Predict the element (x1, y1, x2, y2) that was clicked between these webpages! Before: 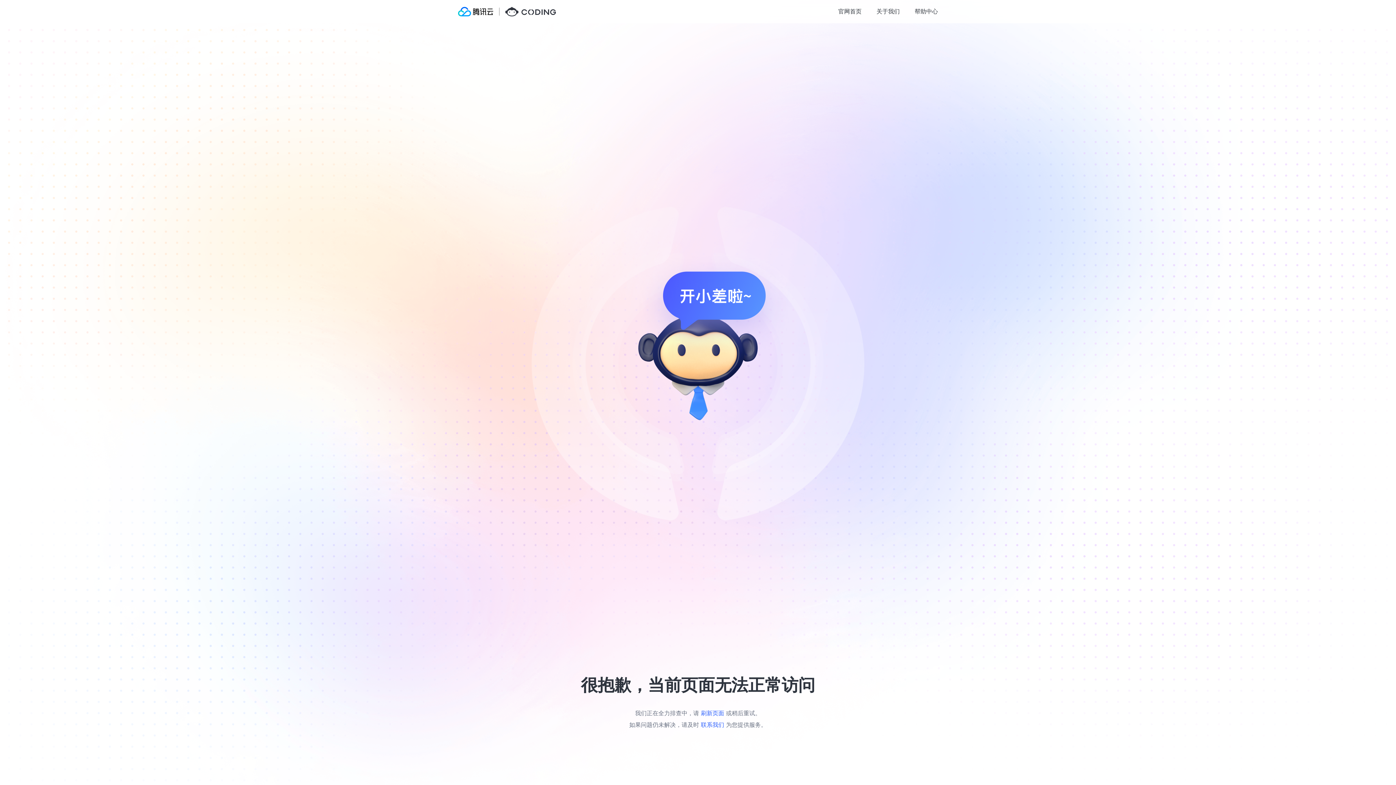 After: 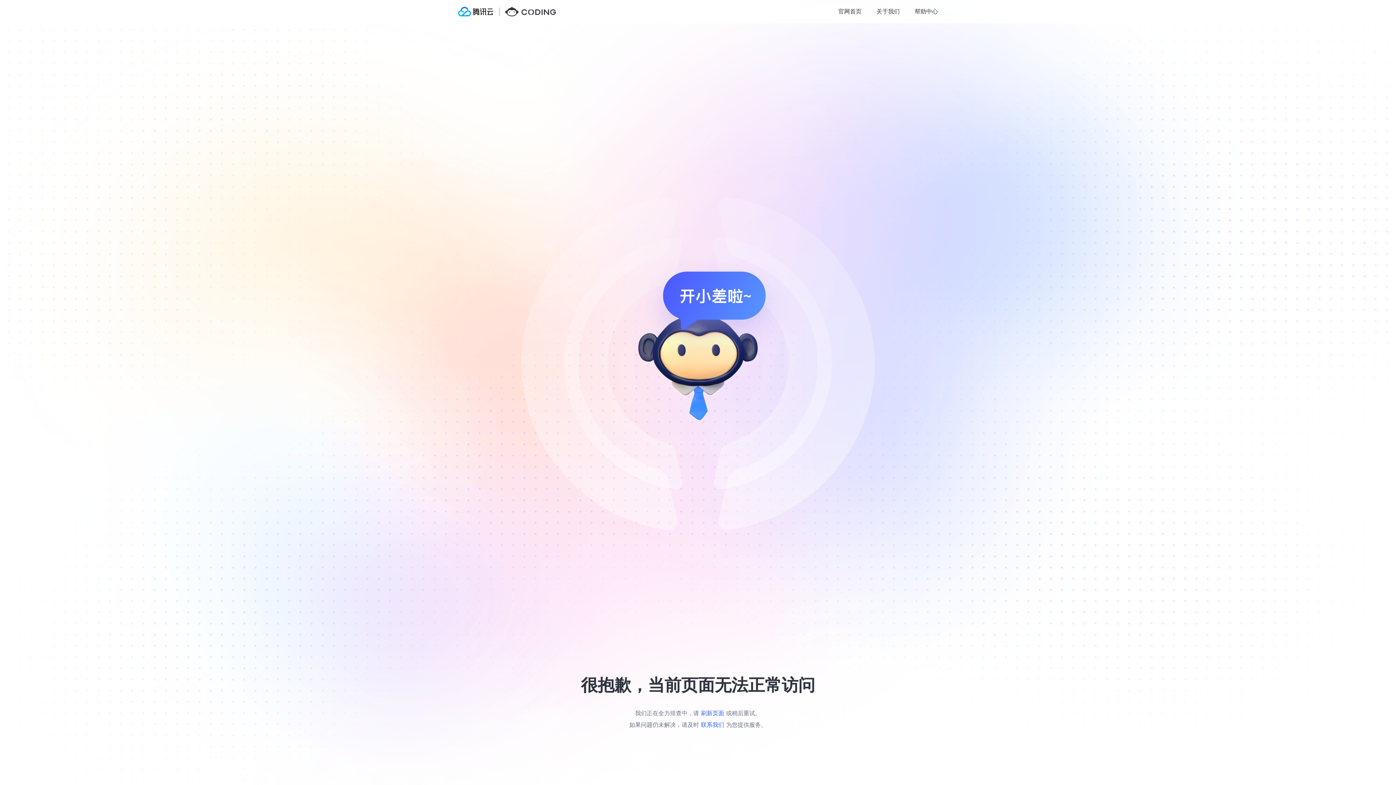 Action: bbox: (458, 6, 493, 16)